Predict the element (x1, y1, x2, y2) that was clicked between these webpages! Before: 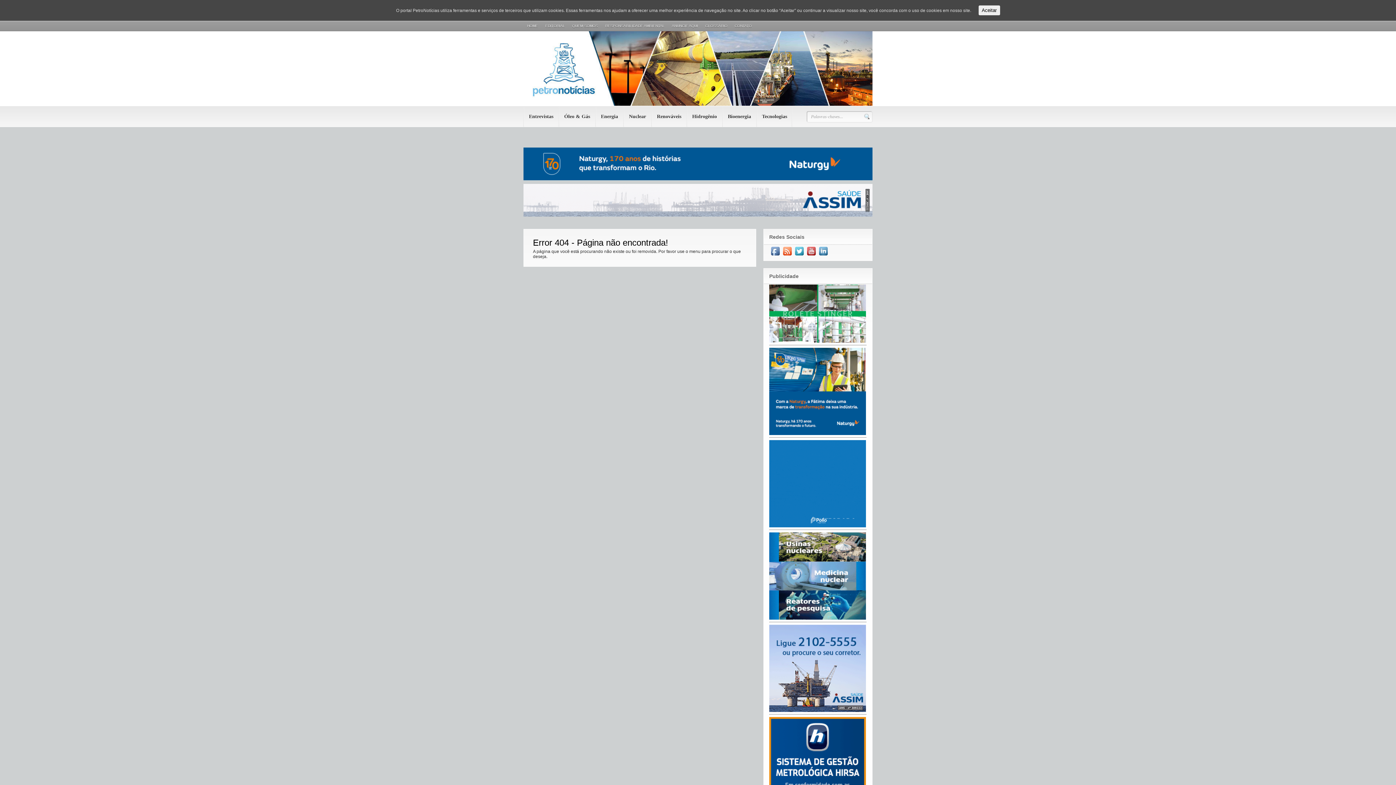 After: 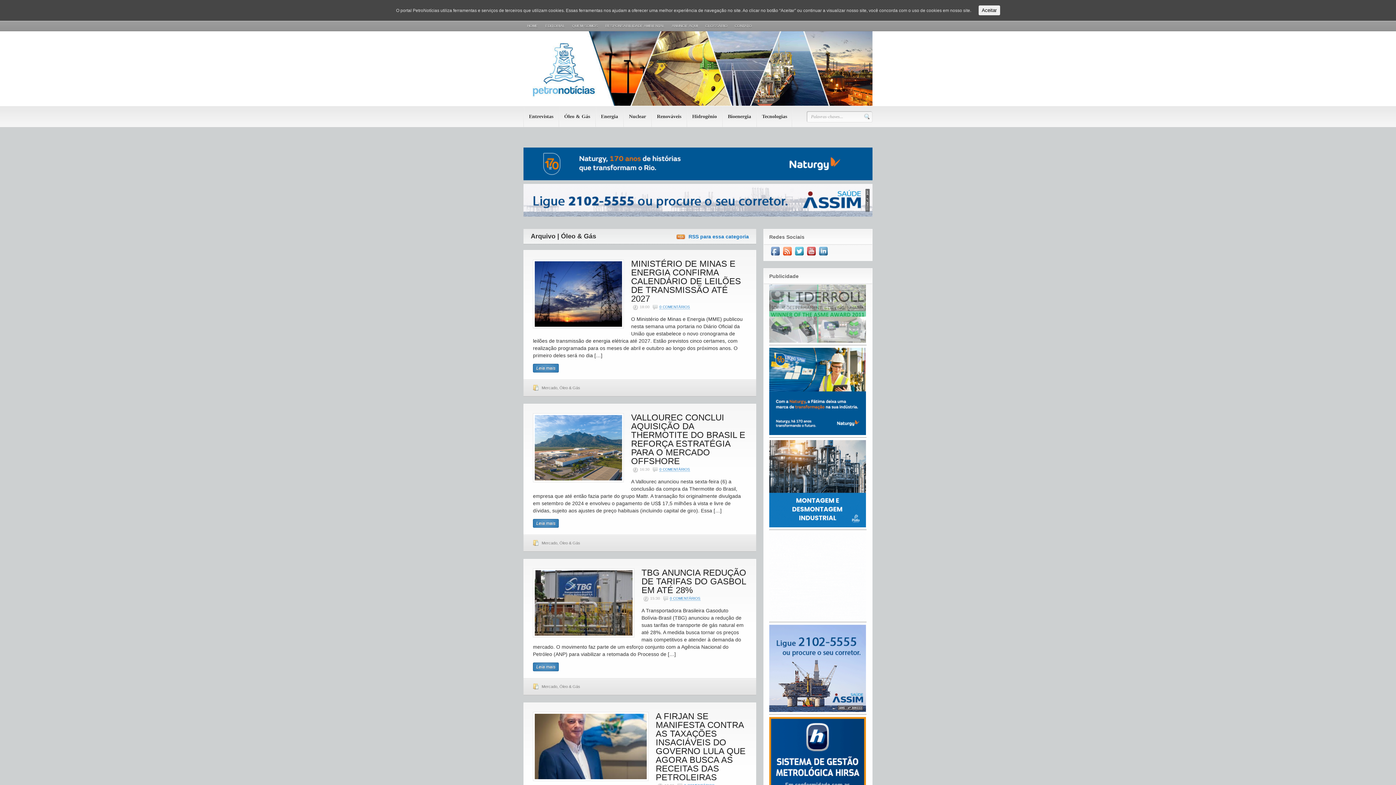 Action: label: Óleo & Gás bbox: (558, 106, 595, 127)